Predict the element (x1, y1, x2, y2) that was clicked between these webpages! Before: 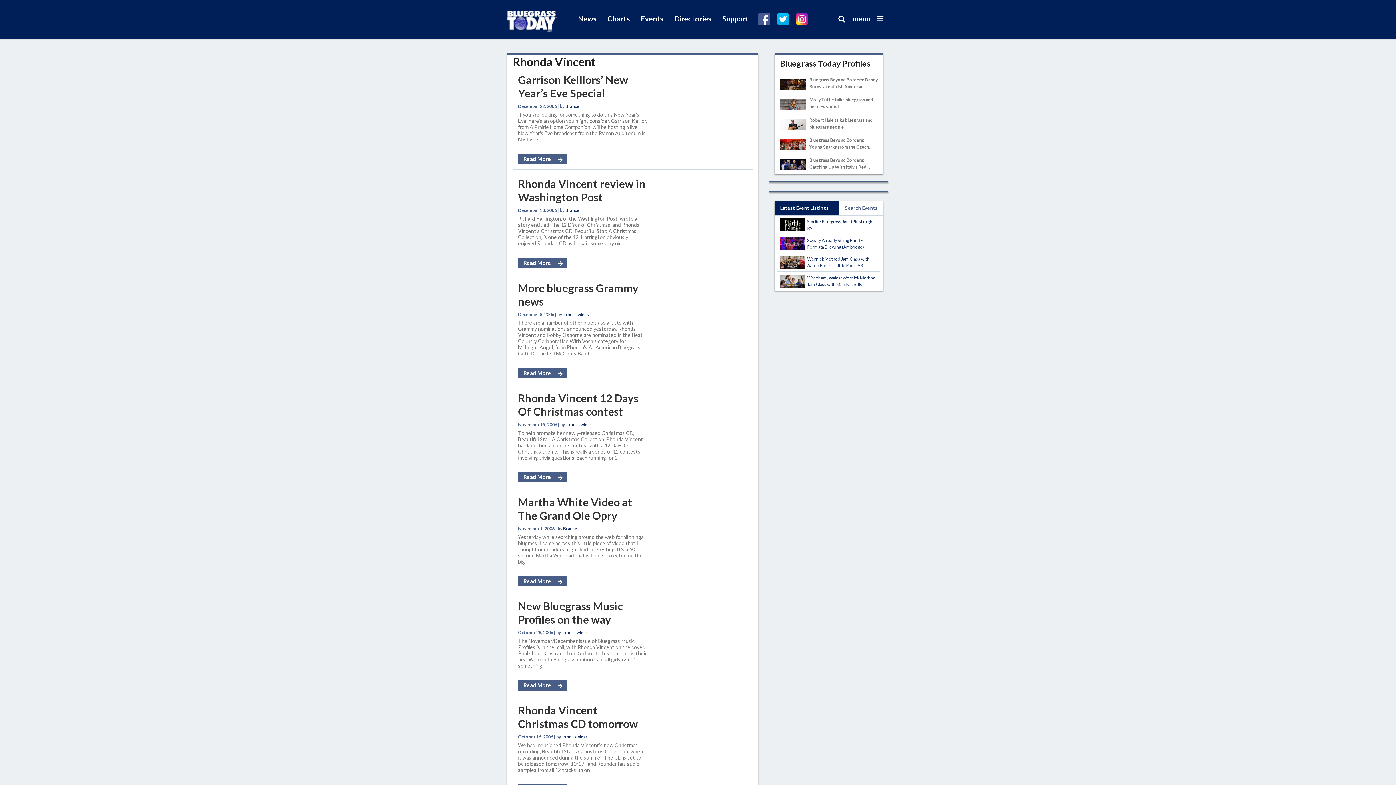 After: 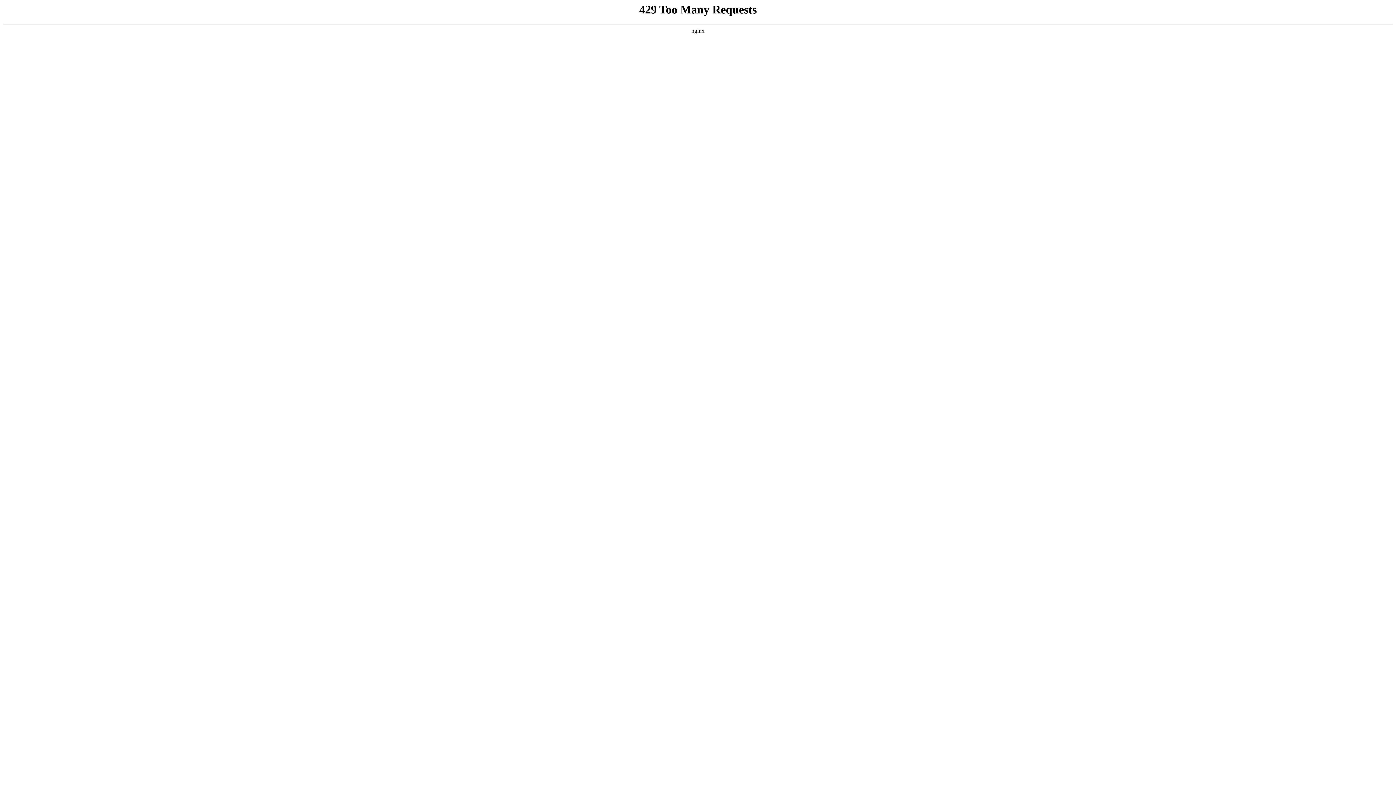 Action: label: Bluegrass Beyond Borders: Danny Burns, a real Irish American bbox: (809, 76, 877, 90)